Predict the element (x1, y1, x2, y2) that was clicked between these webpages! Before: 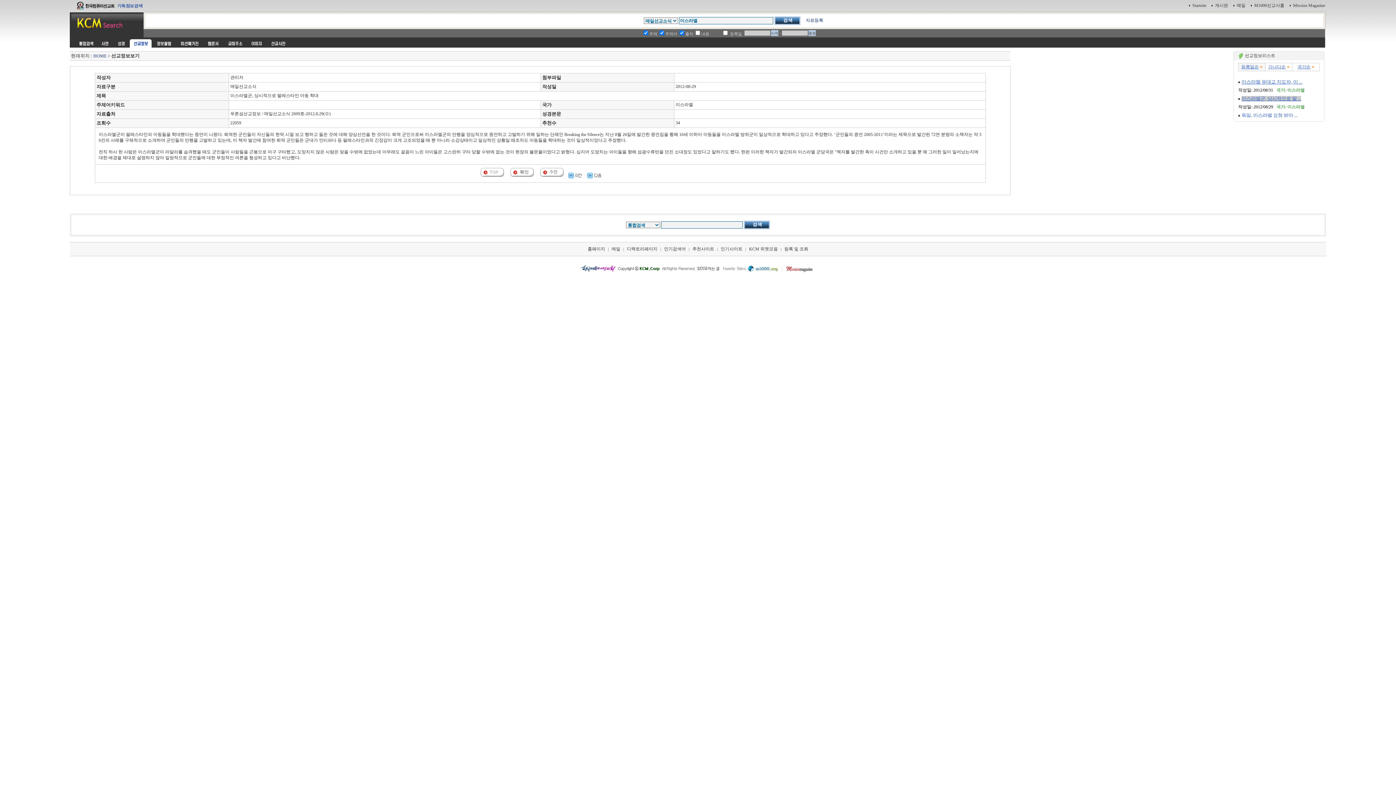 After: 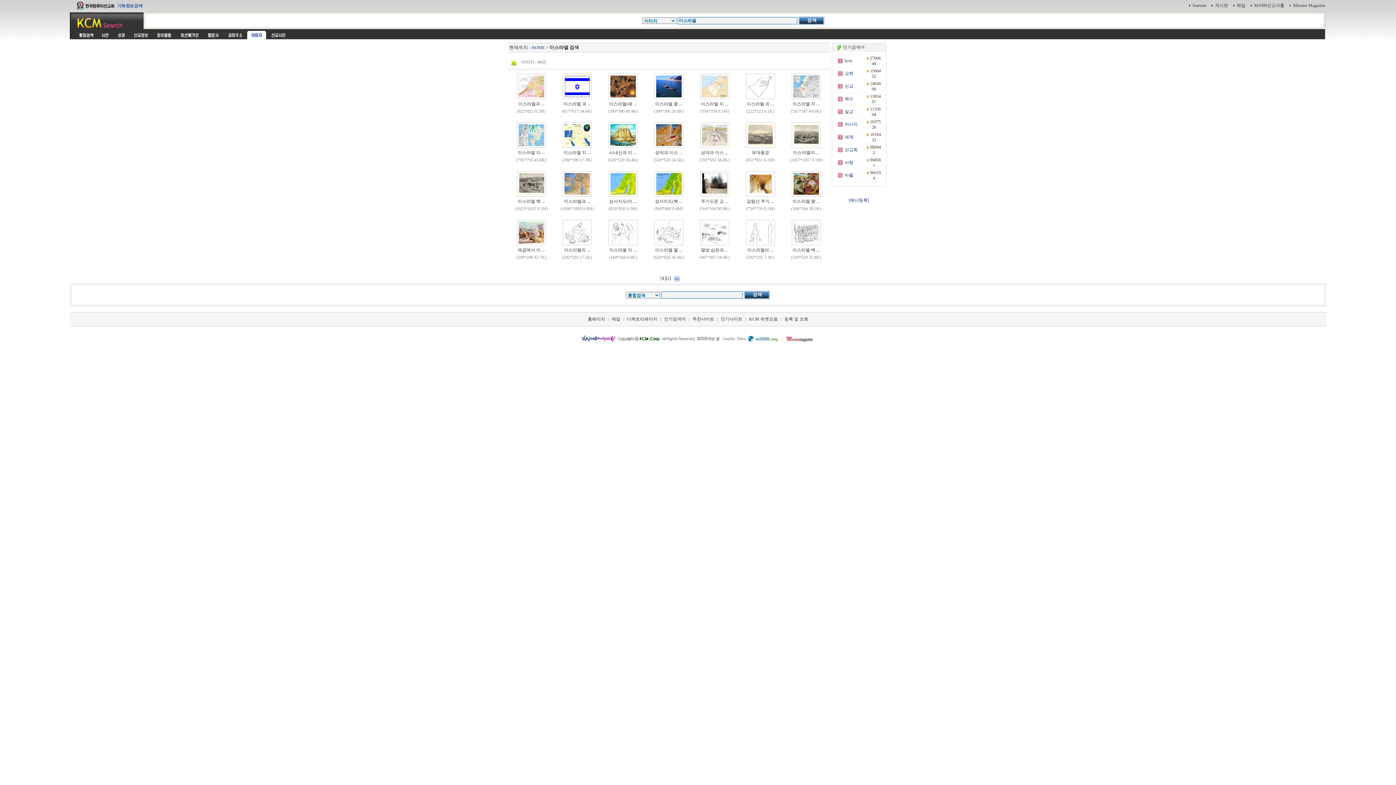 Action: bbox: (246, 43, 266, 48)